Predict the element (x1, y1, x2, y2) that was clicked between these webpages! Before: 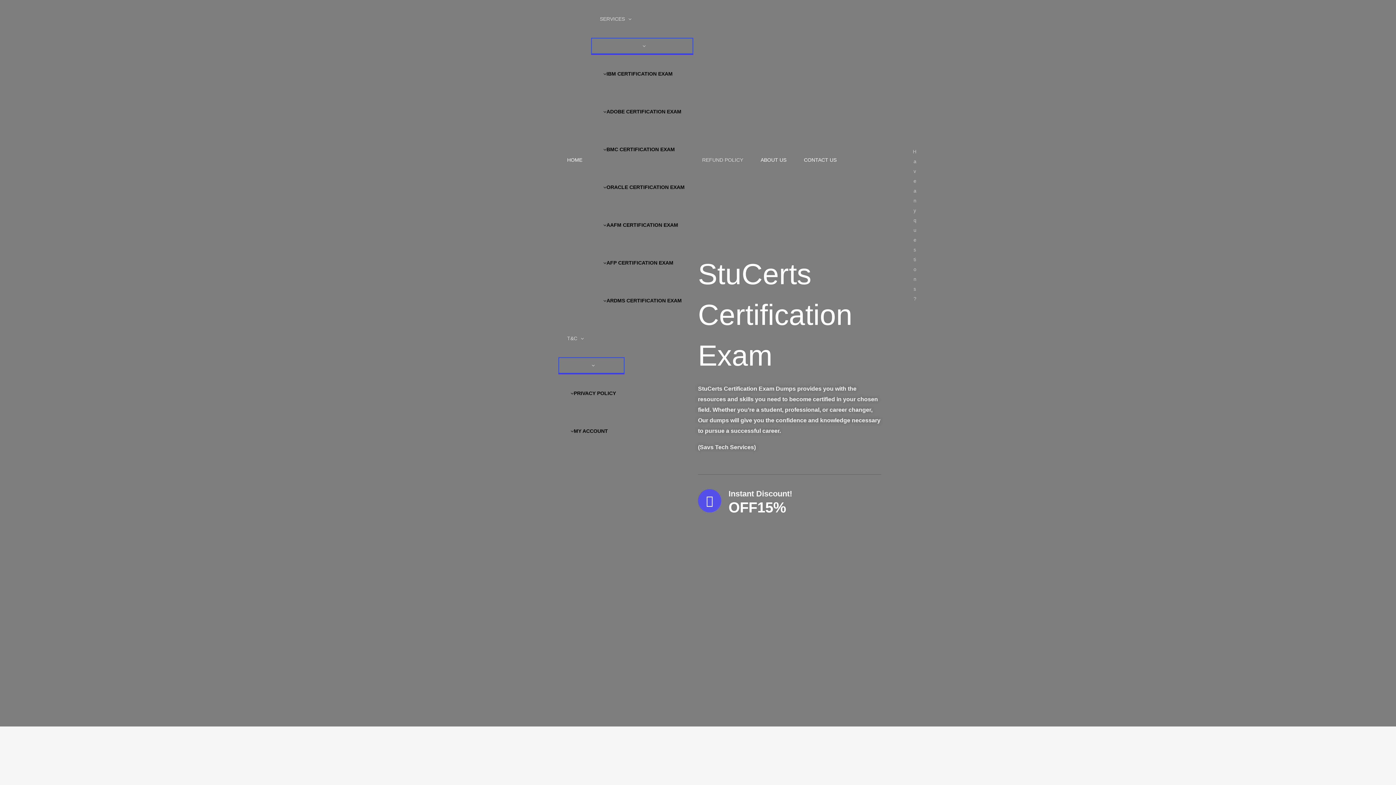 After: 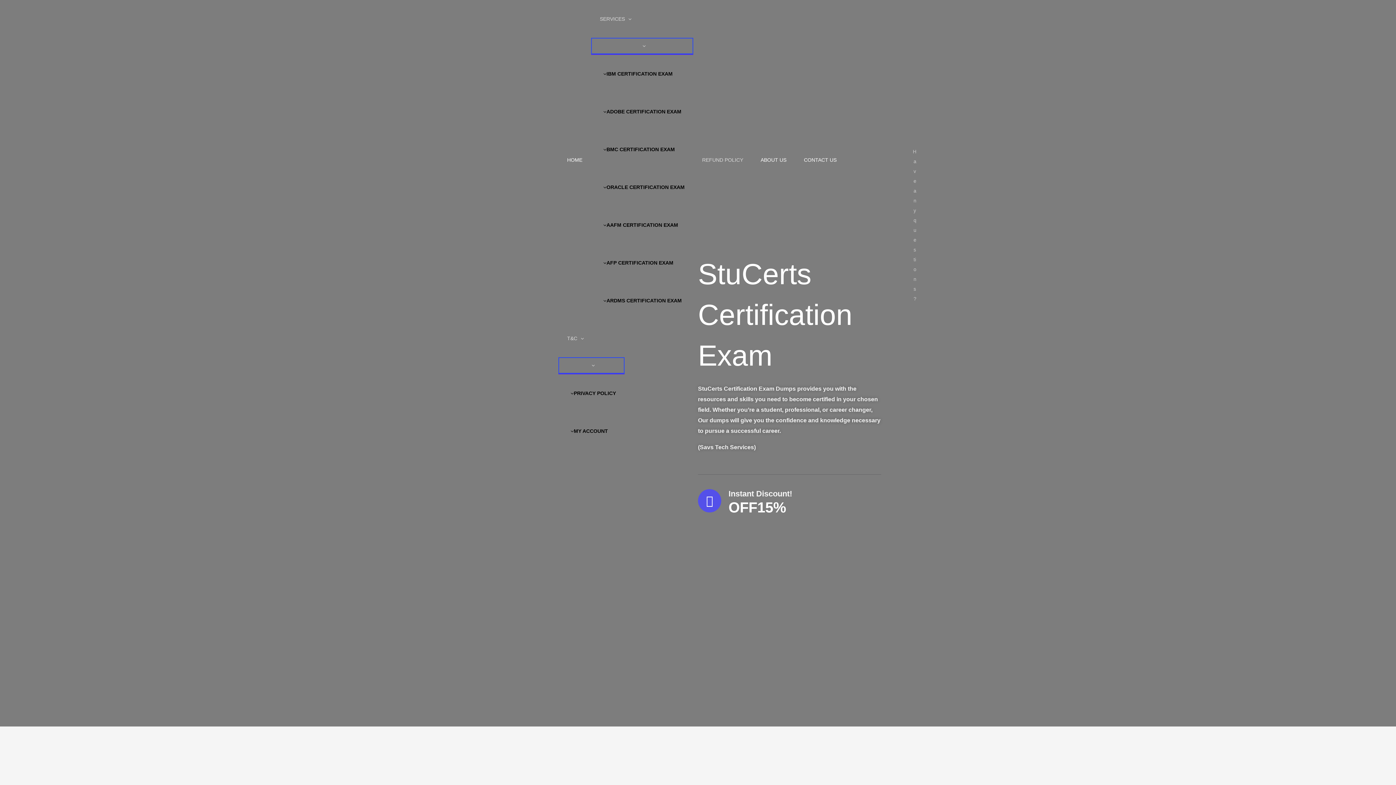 Action: bbox: (558, 0, 591, 319) label: HOME